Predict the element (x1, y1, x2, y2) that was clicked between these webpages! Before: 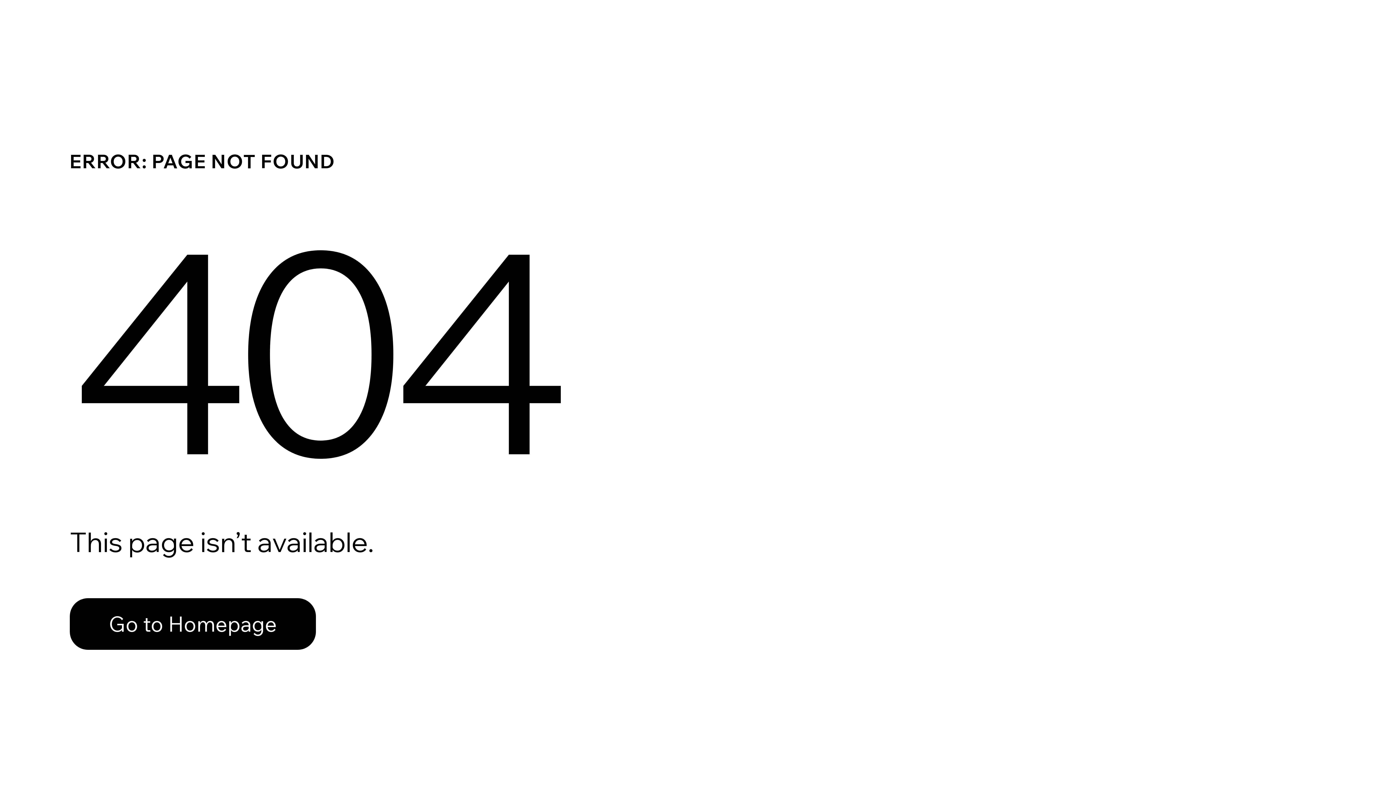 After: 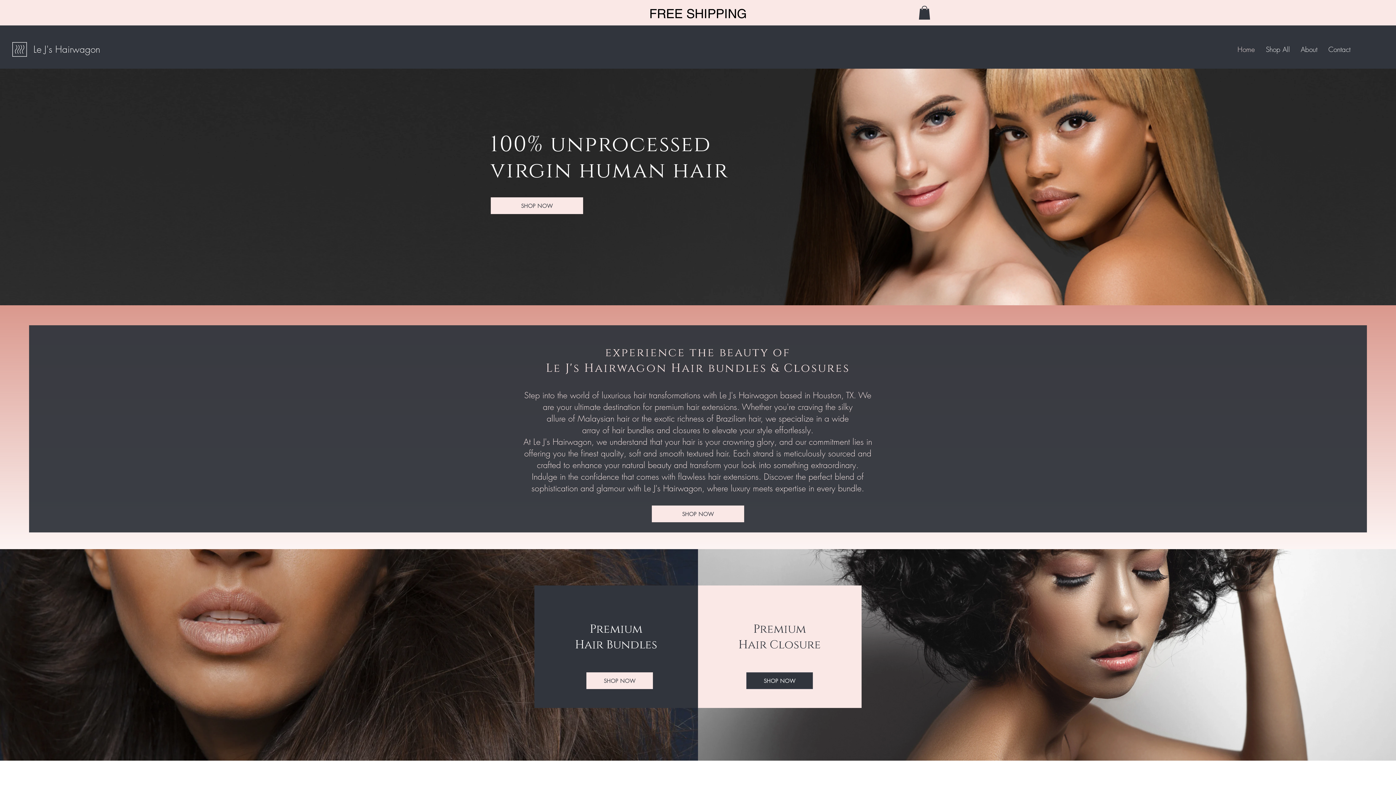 Action: label: Go to Homepage bbox: (69, 582, 768, 659)